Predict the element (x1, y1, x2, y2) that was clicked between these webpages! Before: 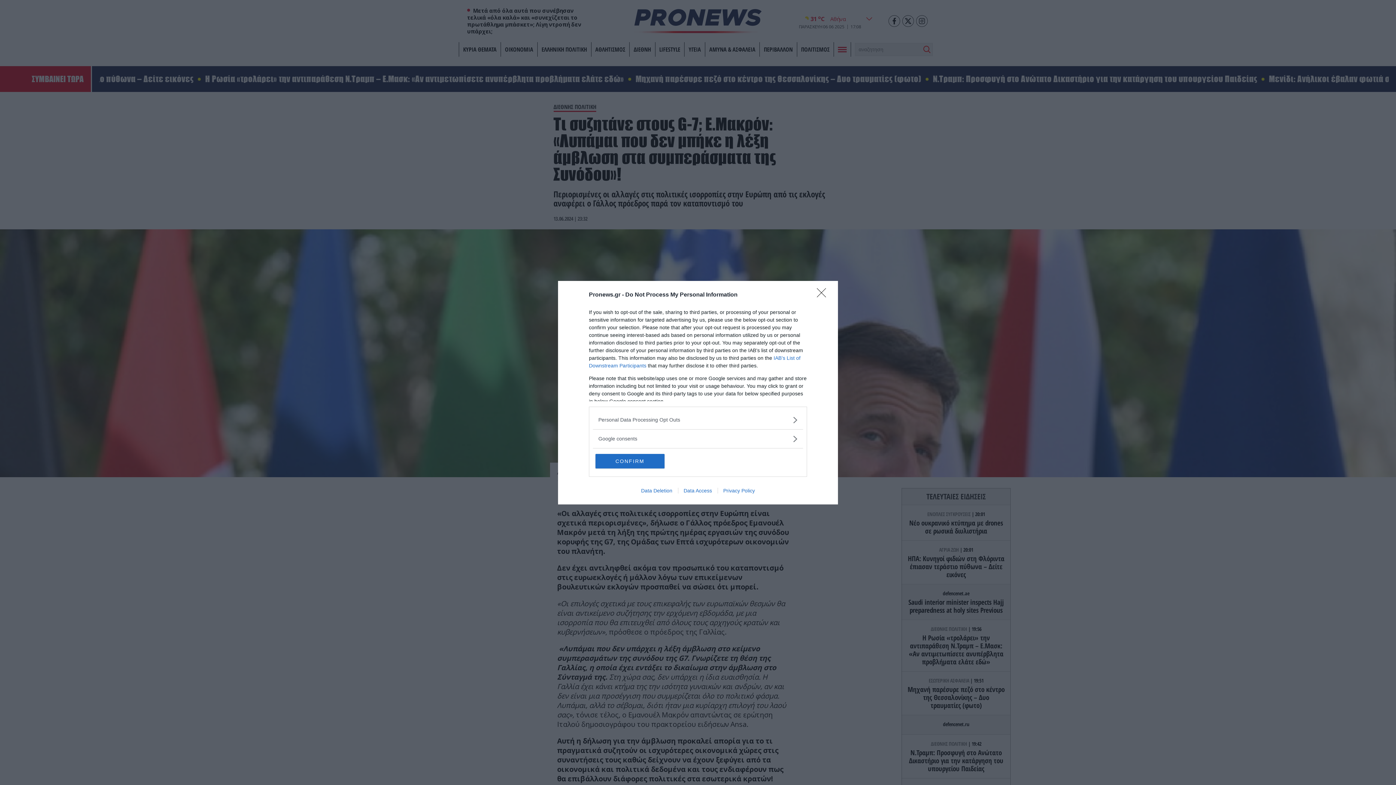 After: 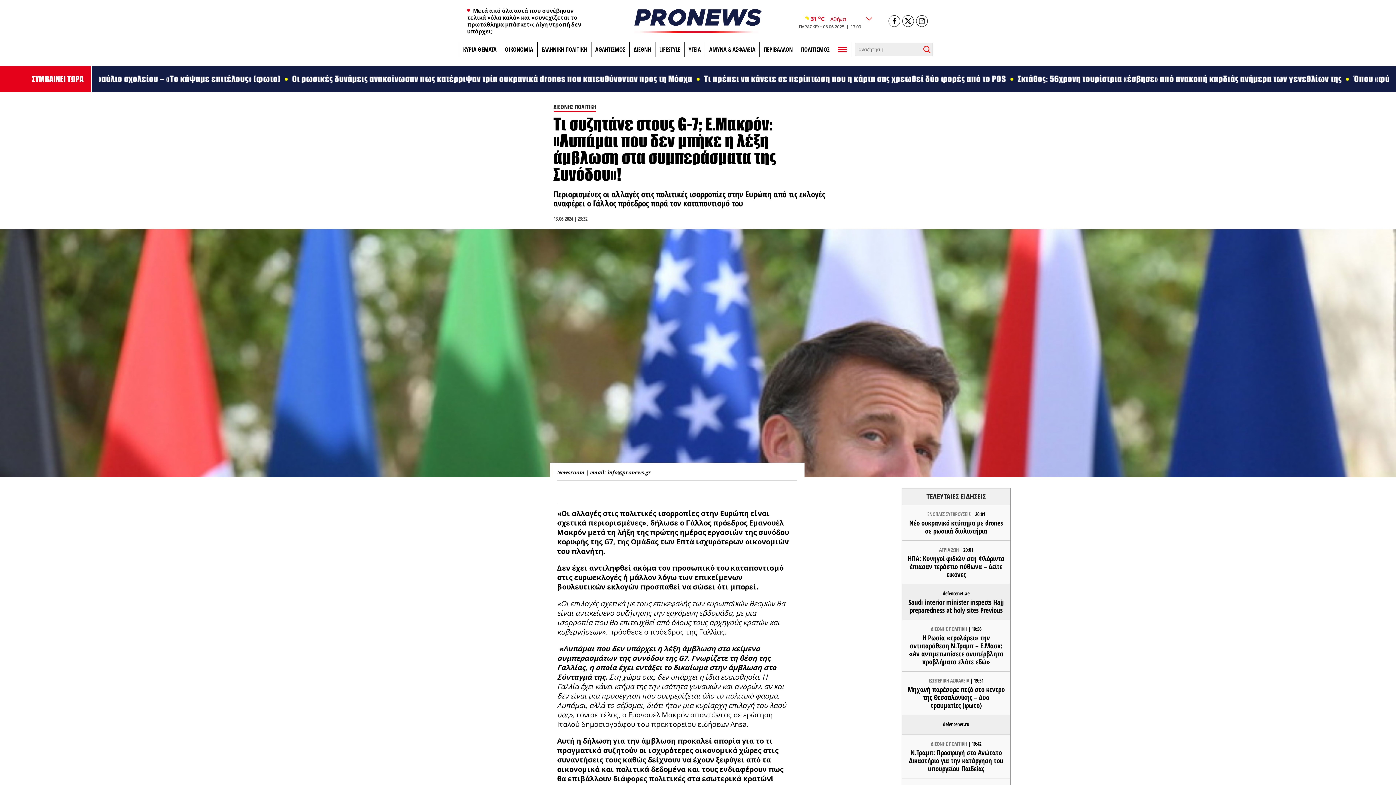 Action: label: Close bbox: (817, 288, 830, 302)